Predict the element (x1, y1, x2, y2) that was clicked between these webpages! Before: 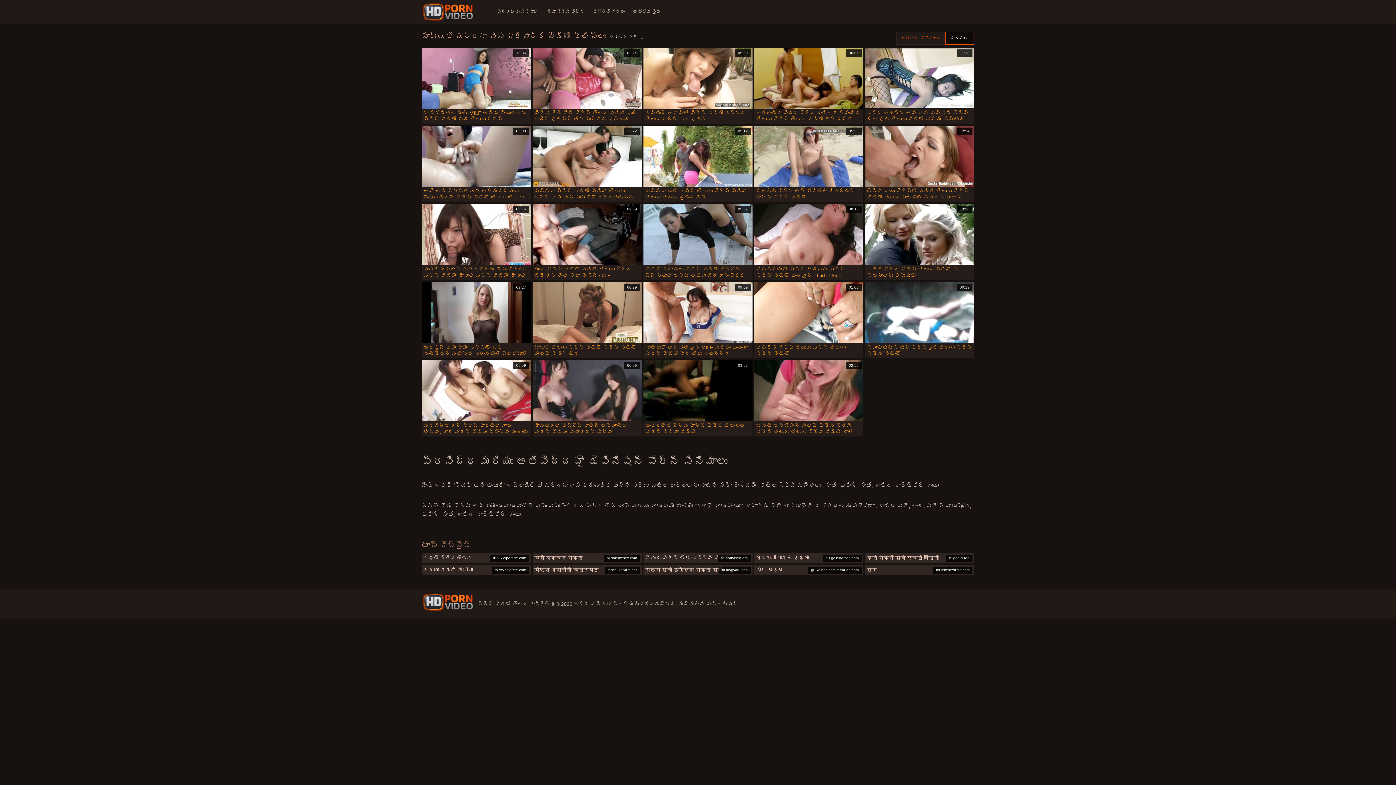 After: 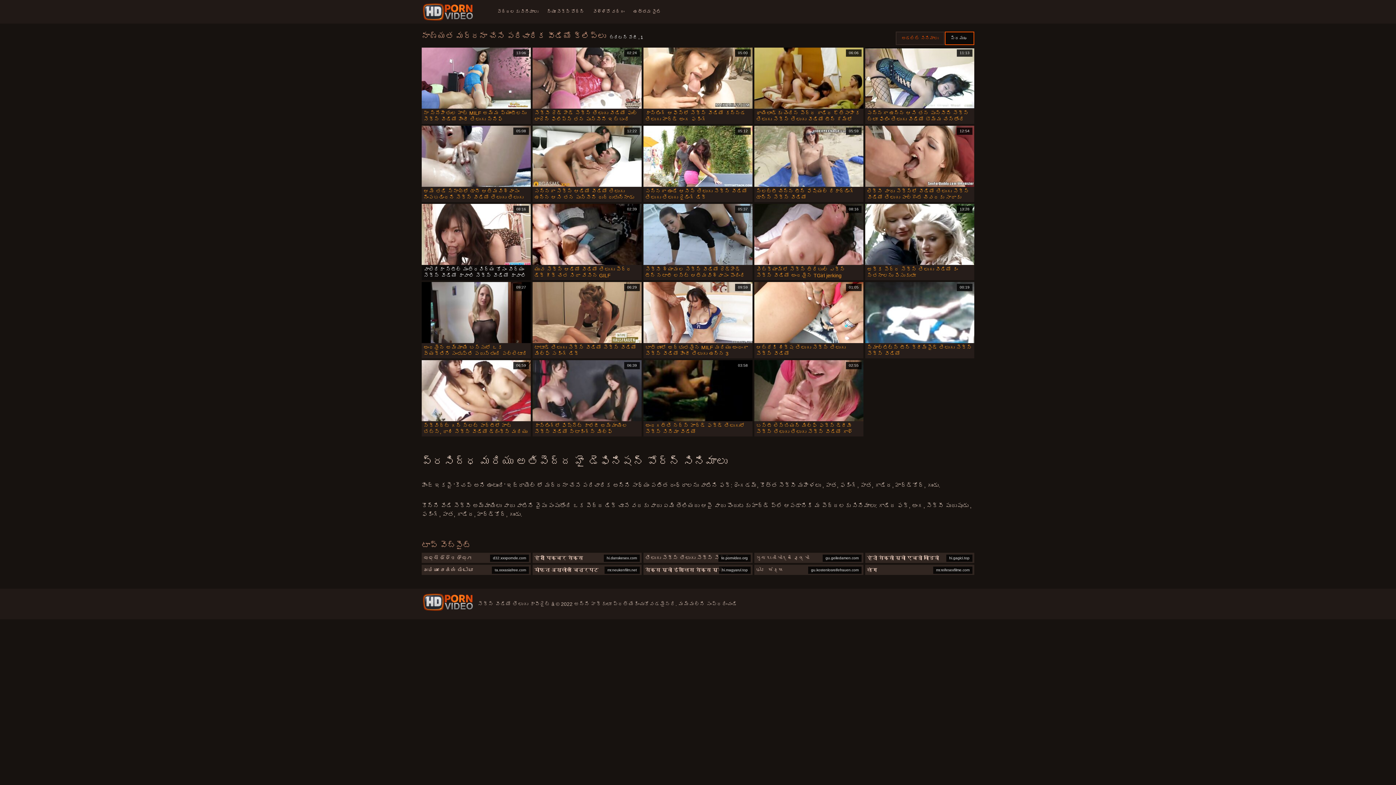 Action: bbox: (421, 204, 530, 280) label: 08:16

వాలెరికా స్టీల్ మంత్రవిద్య కోసం వీర్యం సెక్స్ వీడియో కావాలి సెక్స్ వీడియో కావాలి